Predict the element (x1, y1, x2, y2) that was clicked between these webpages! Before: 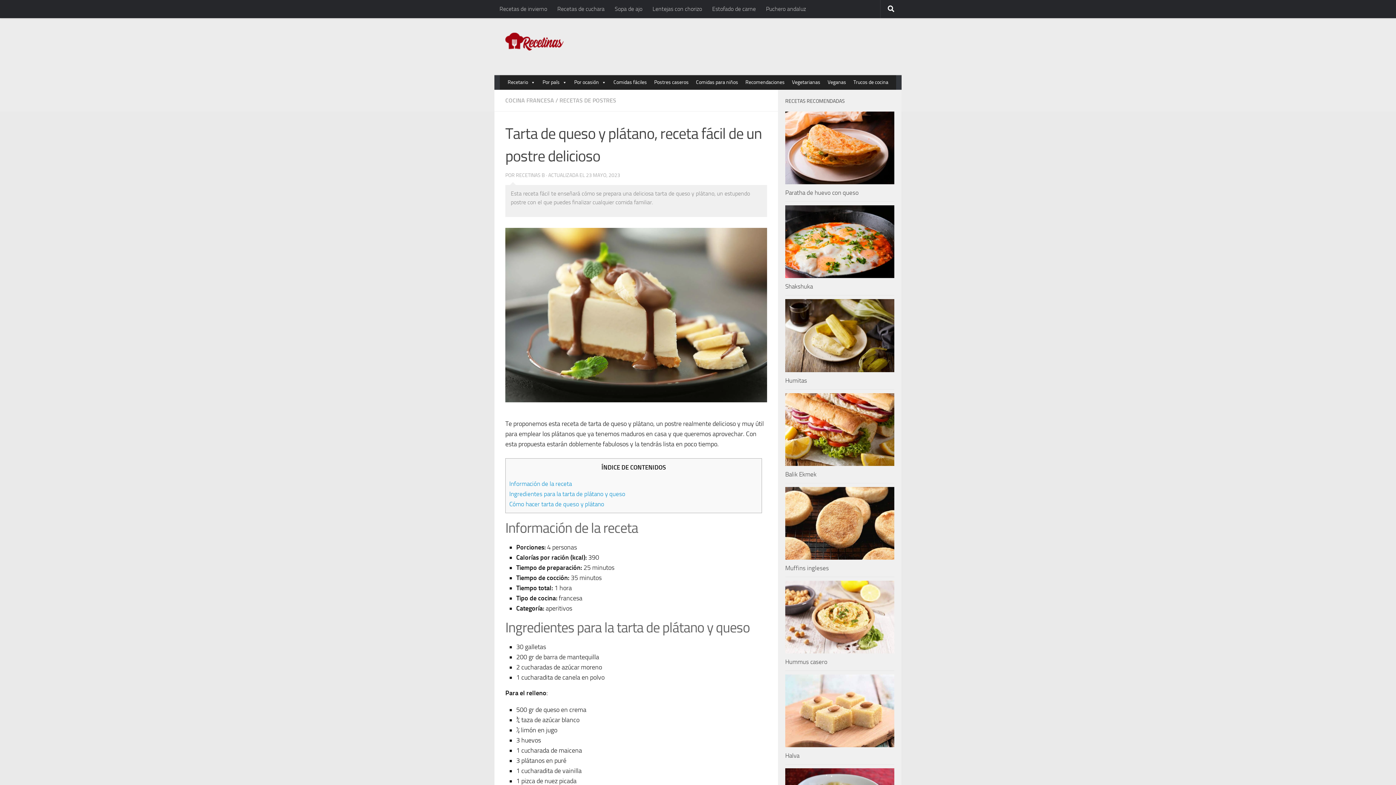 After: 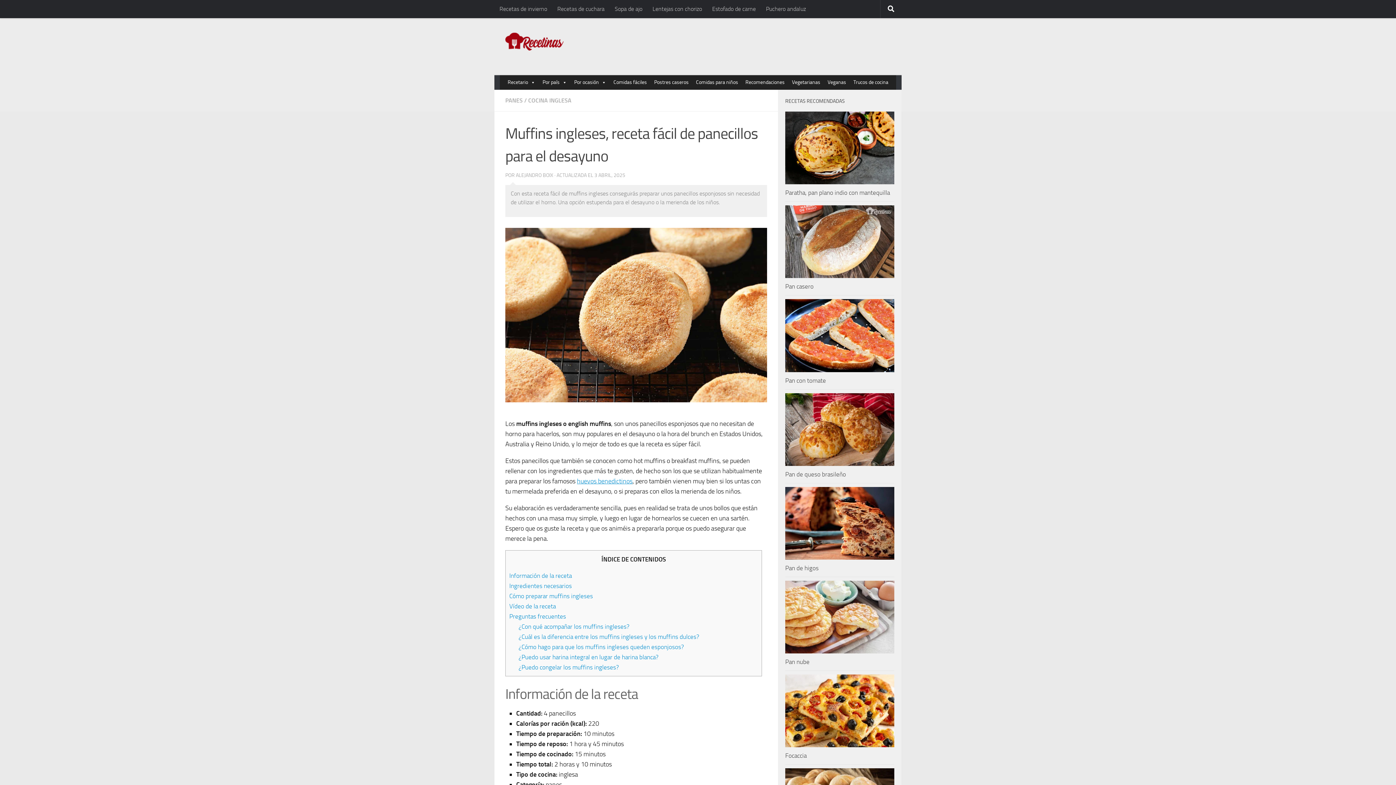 Action: bbox: (785, 487, 894, 559)